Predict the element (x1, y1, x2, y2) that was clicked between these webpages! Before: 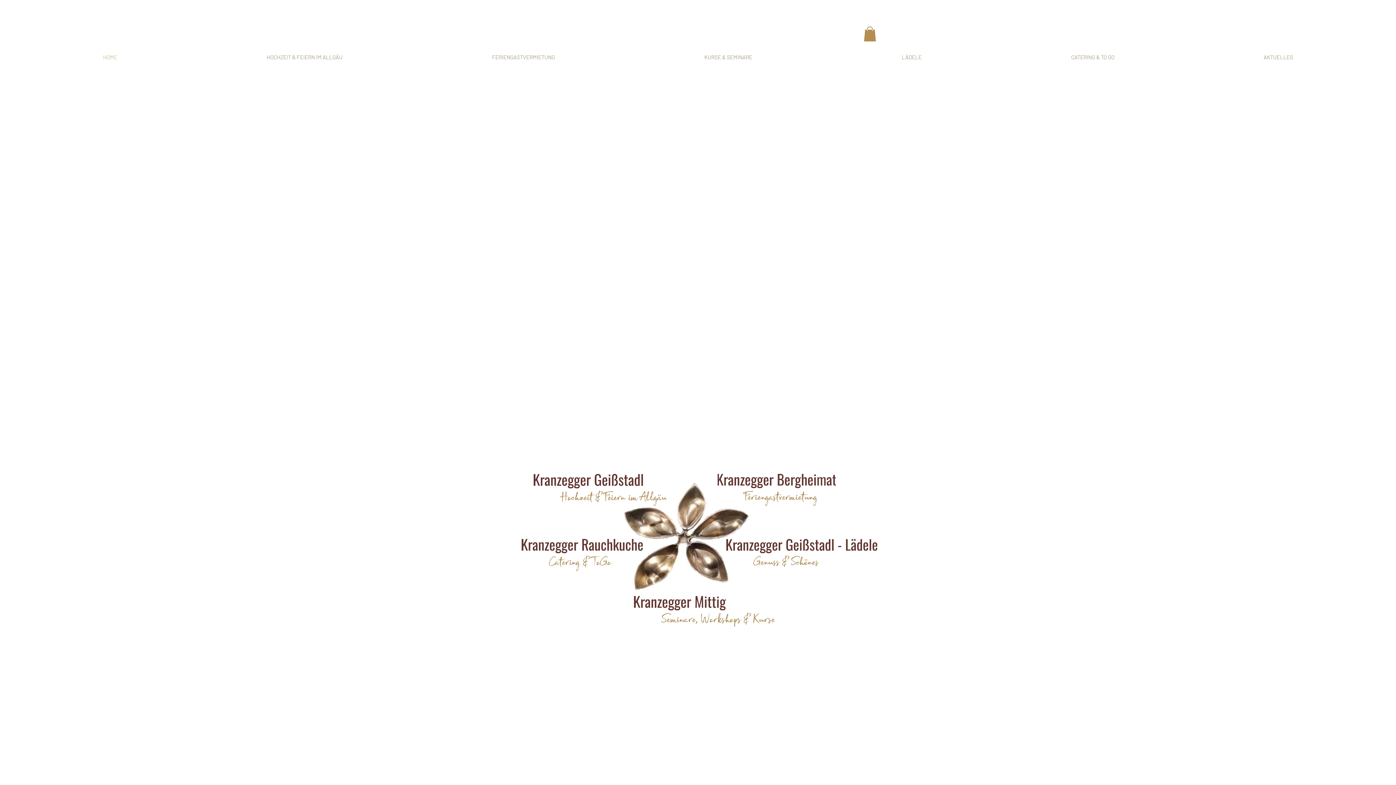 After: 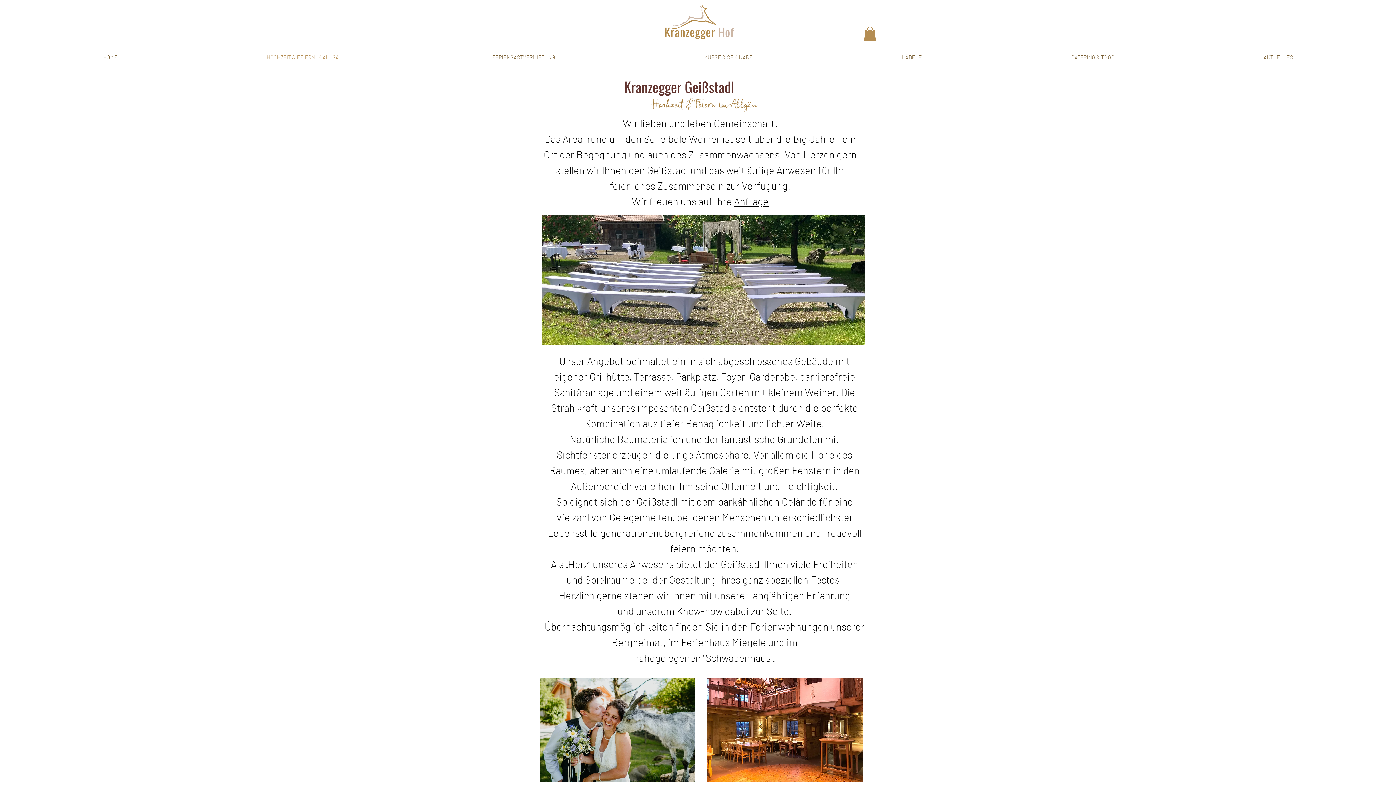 Action: bbox: (533, 474, 666, 506)